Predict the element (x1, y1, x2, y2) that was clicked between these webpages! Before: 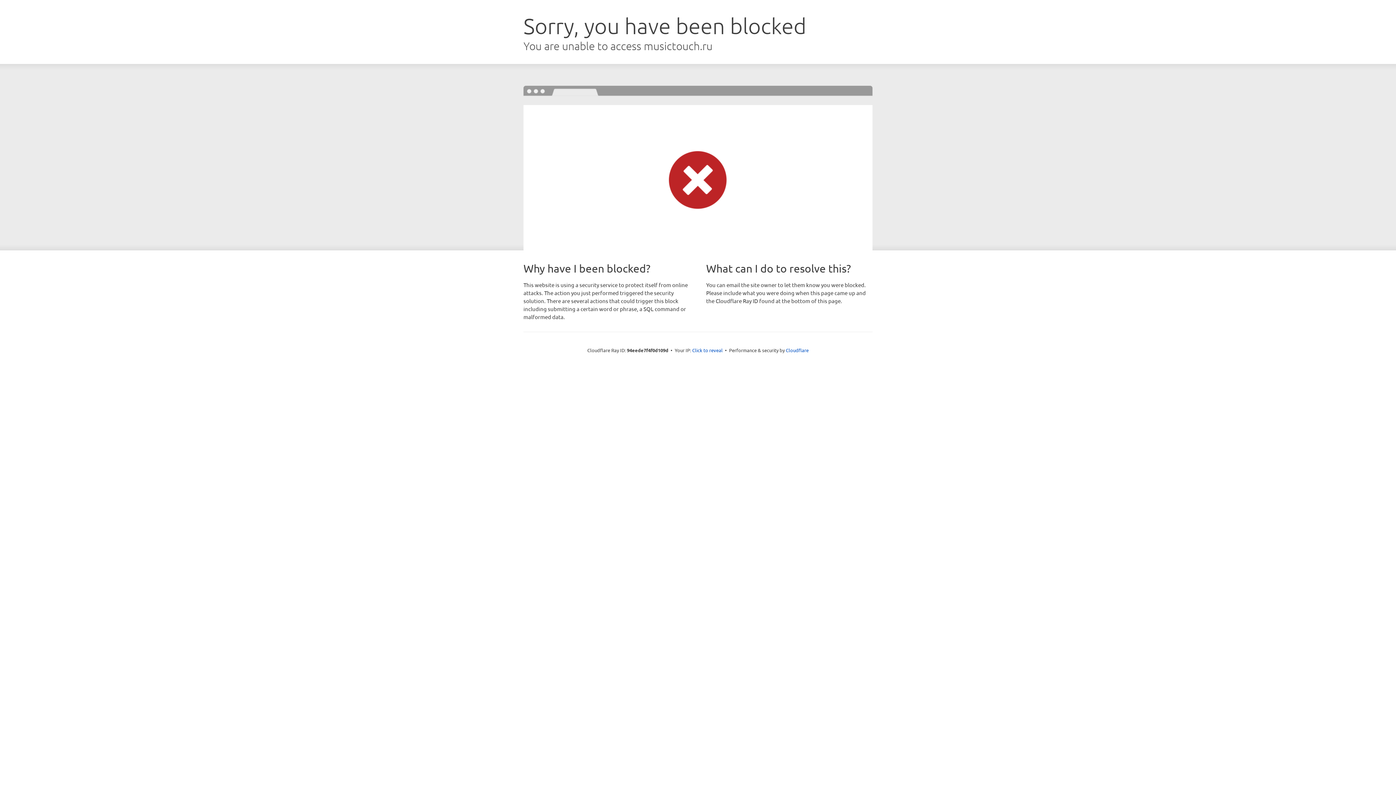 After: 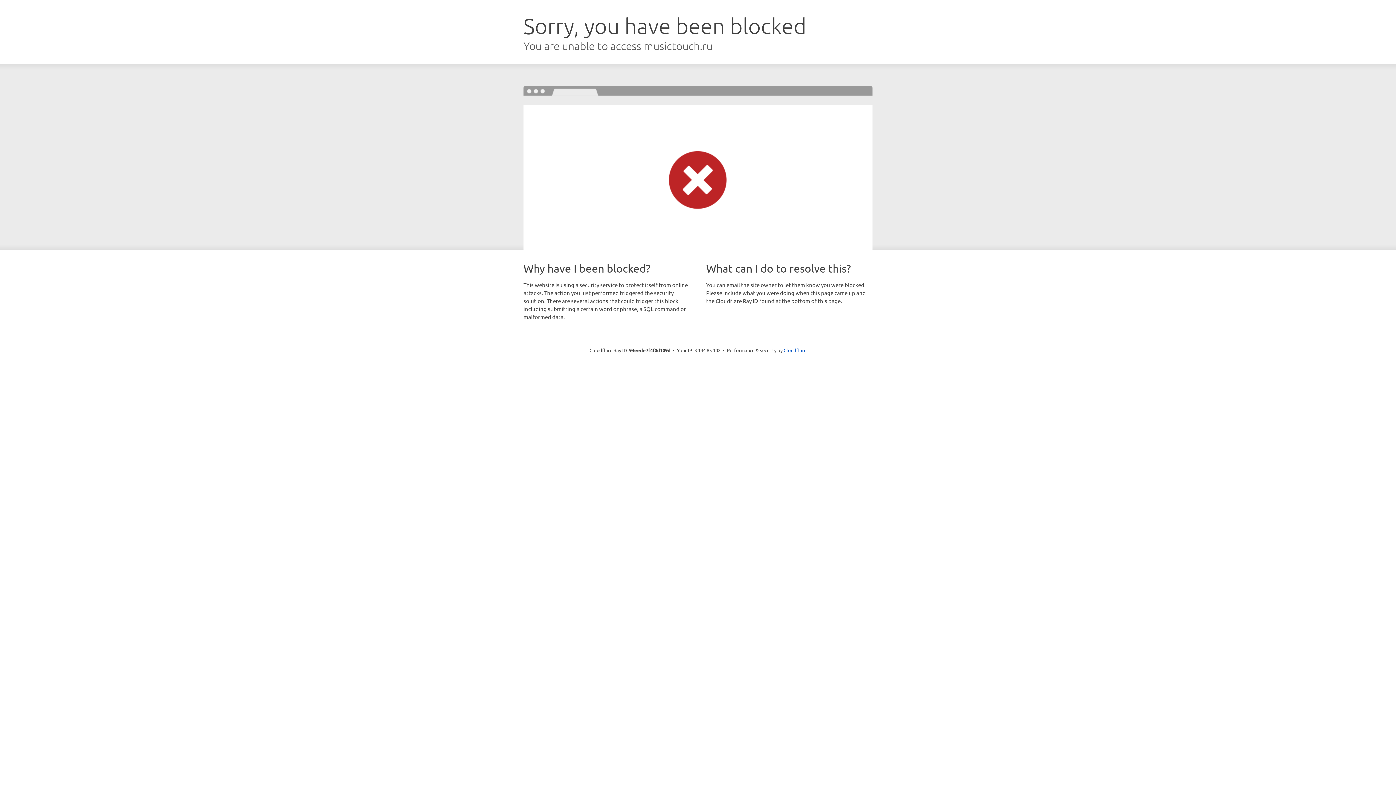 Action: bbox: (692, 346, 722, 353) label: Click to reveal